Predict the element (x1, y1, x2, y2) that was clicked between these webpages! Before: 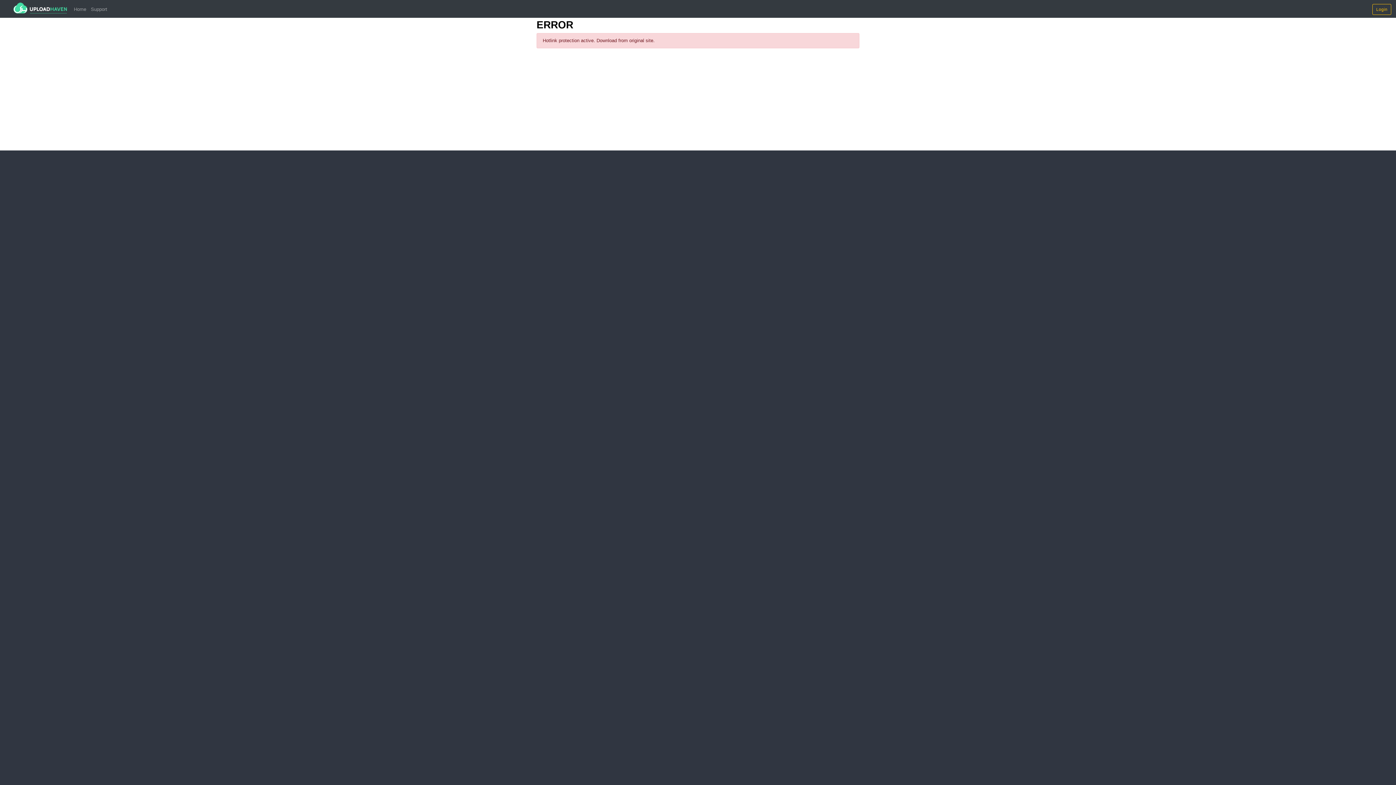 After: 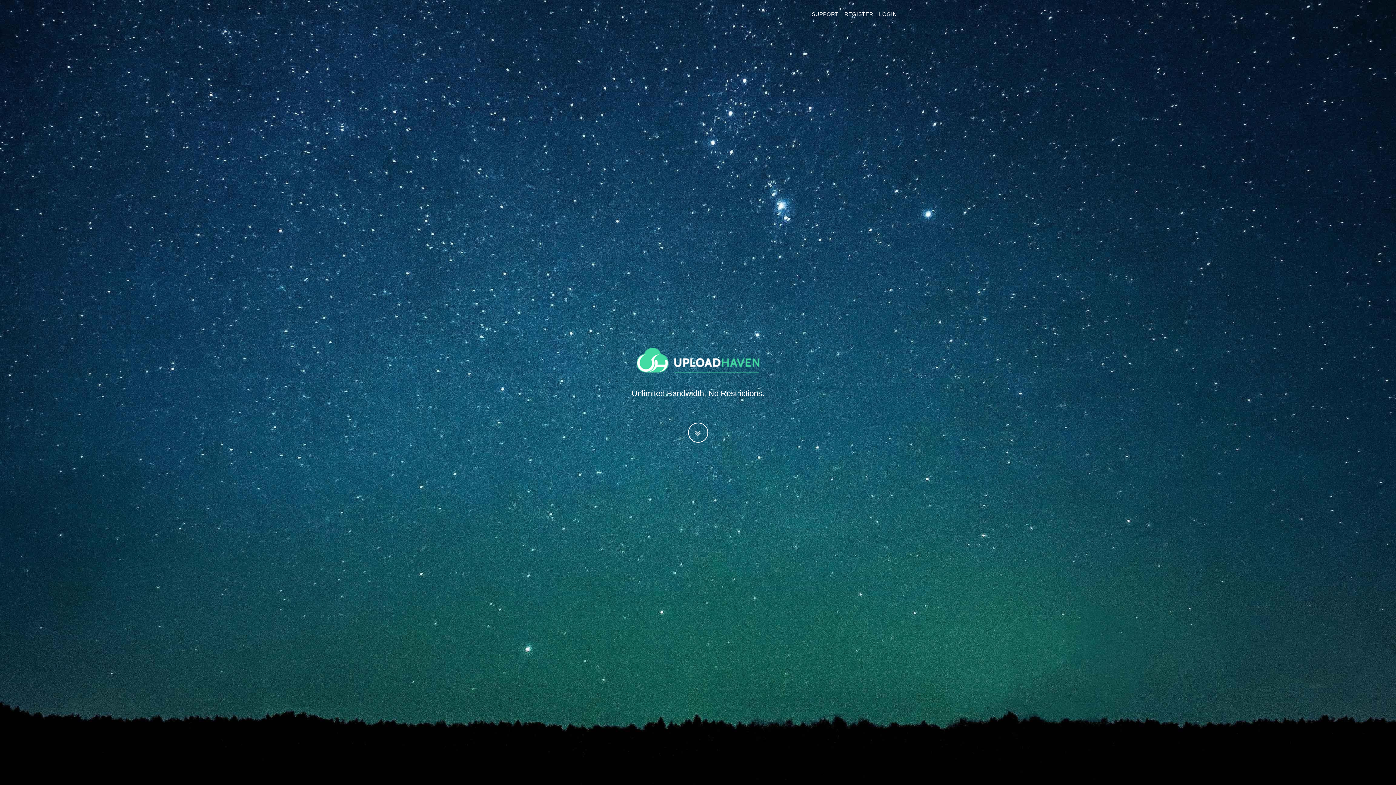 Action: bbox: (5, 2, 83, 19)